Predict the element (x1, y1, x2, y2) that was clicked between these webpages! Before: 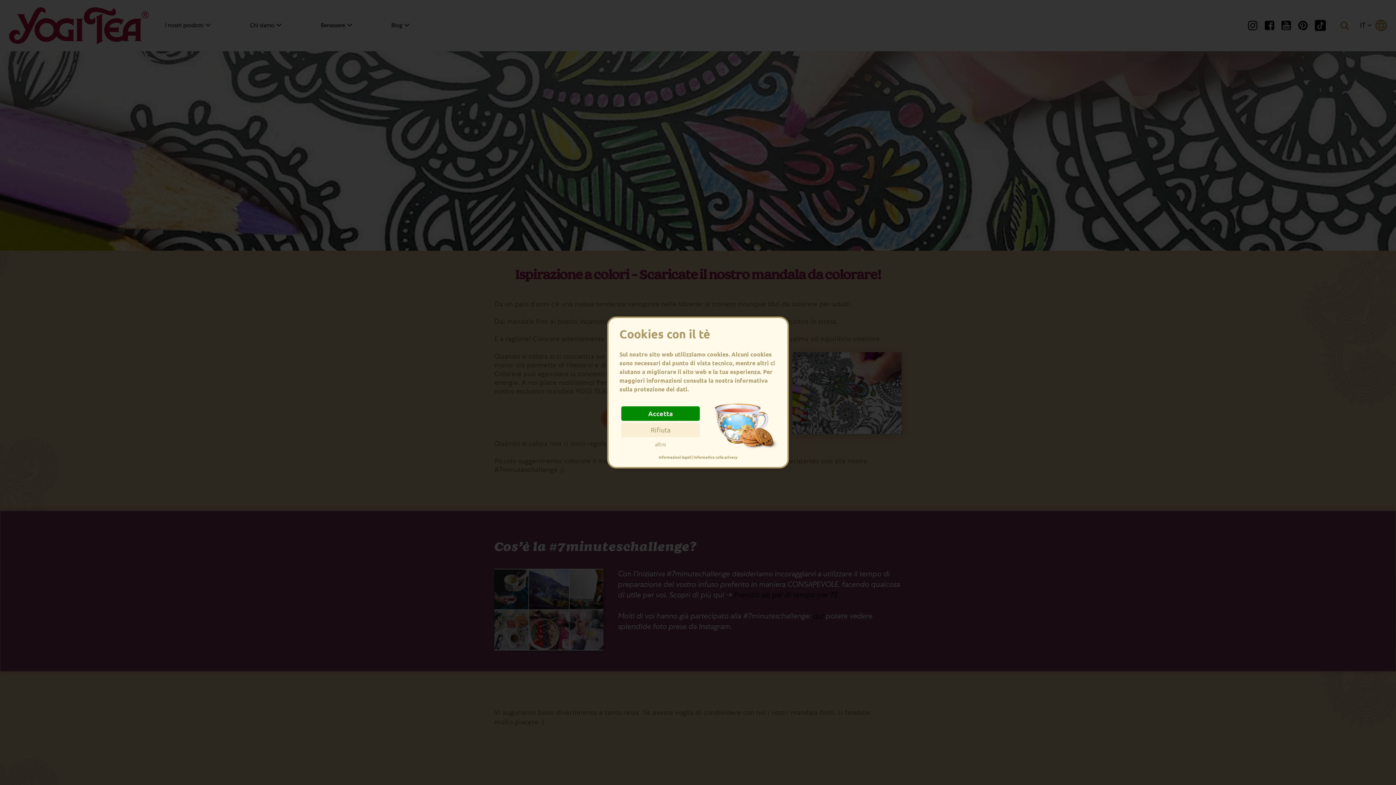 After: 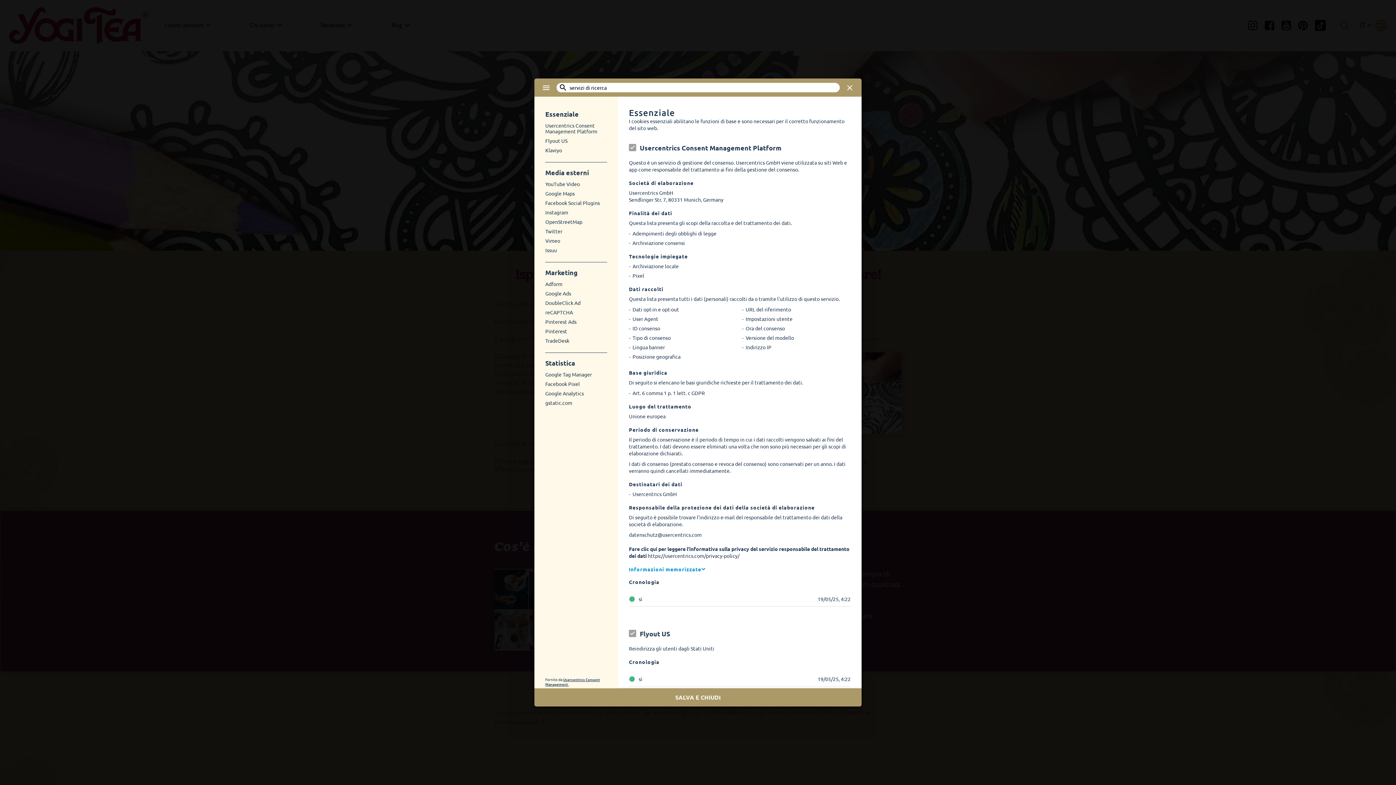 Action: bbox: (621, 441, 700, 446) label: altro